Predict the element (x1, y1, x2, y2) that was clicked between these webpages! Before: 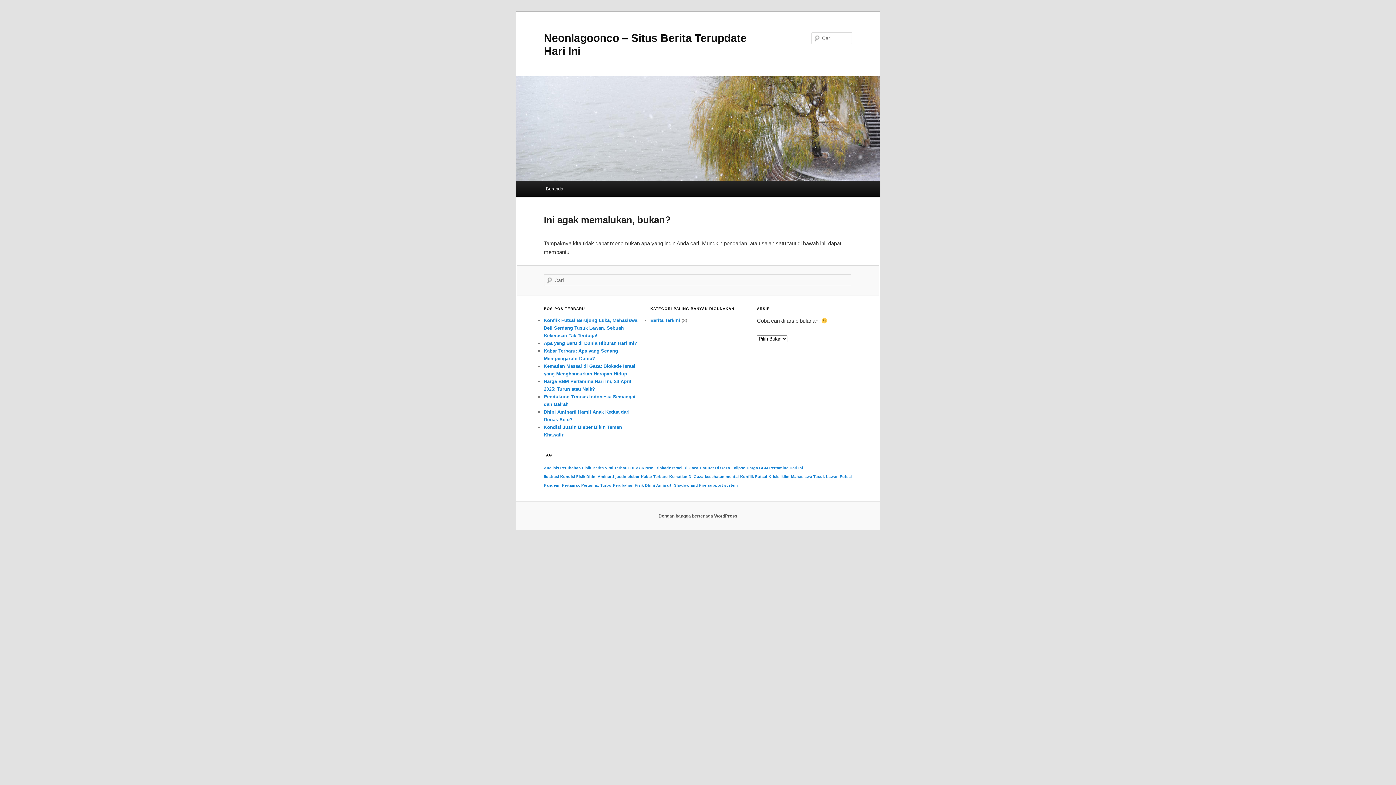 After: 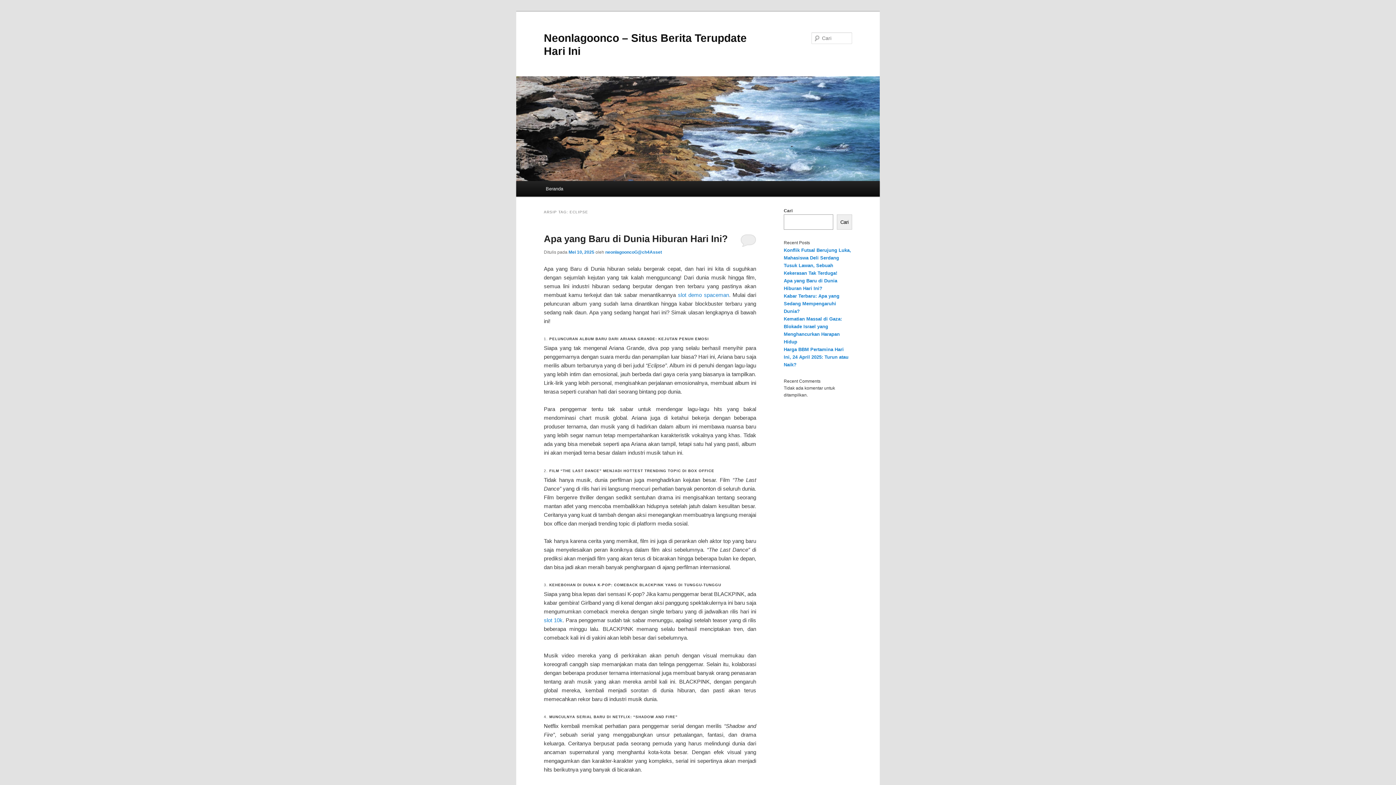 Action: label: Eclipse (1 item) bbox: (731, 465, 745, 470)